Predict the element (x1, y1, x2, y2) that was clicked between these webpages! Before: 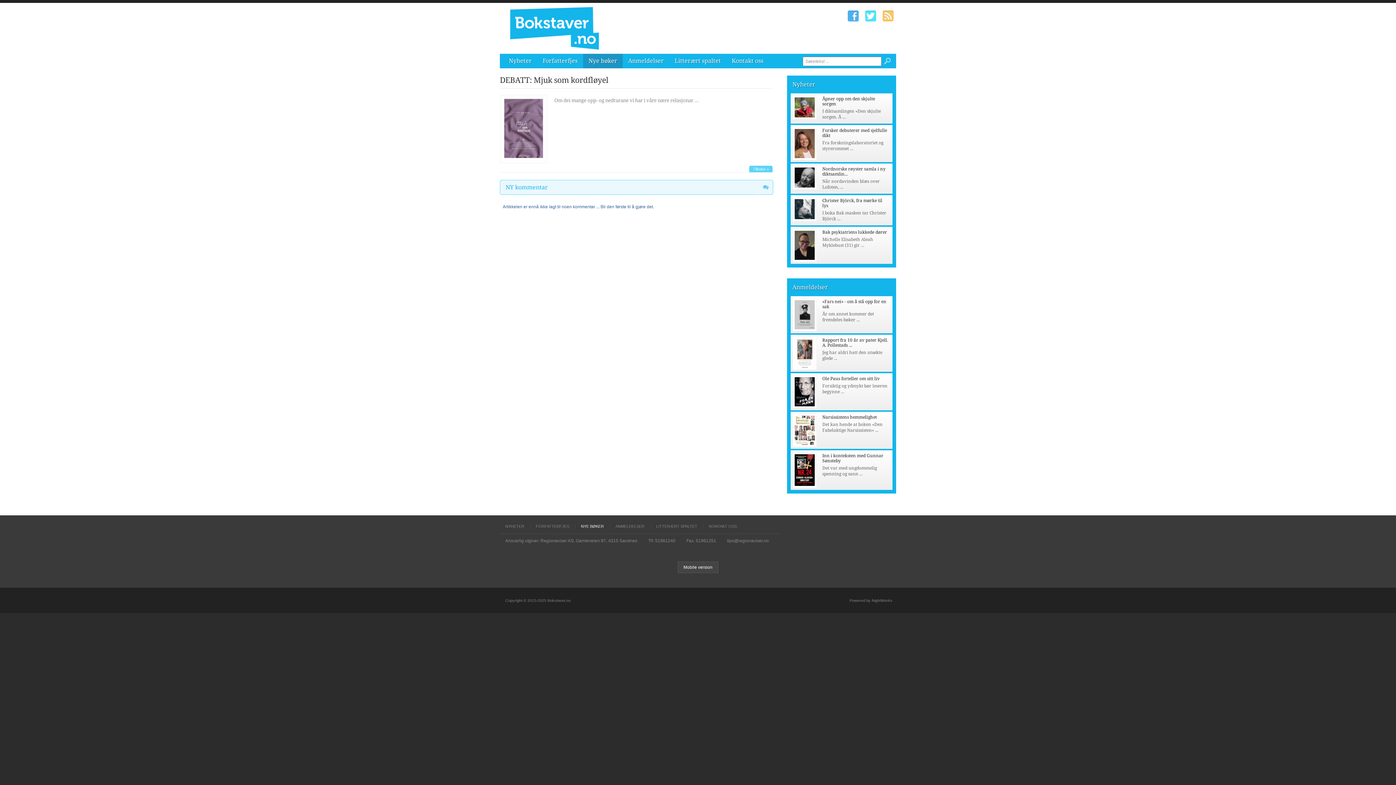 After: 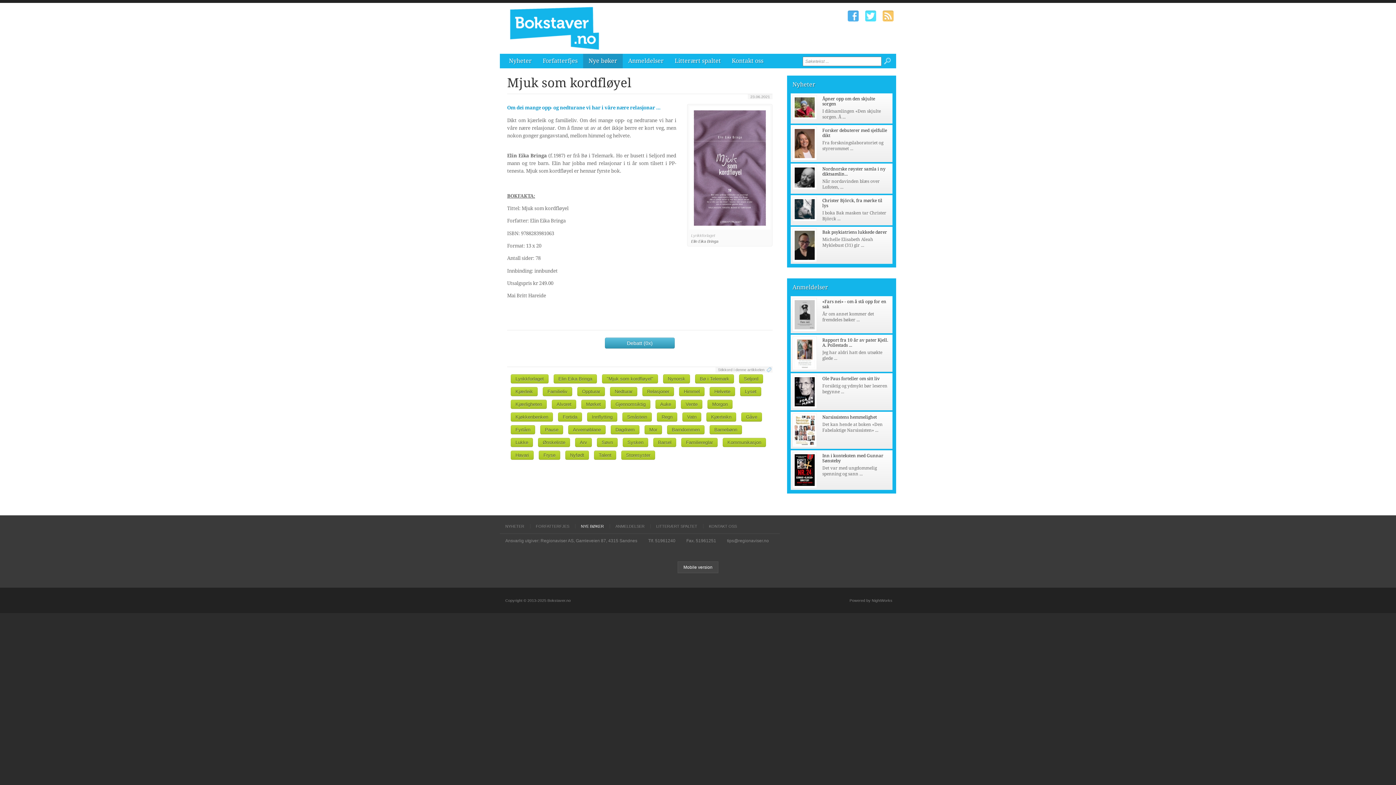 Action: bbox: (749, 165, 772, 172) label: Tilbake »